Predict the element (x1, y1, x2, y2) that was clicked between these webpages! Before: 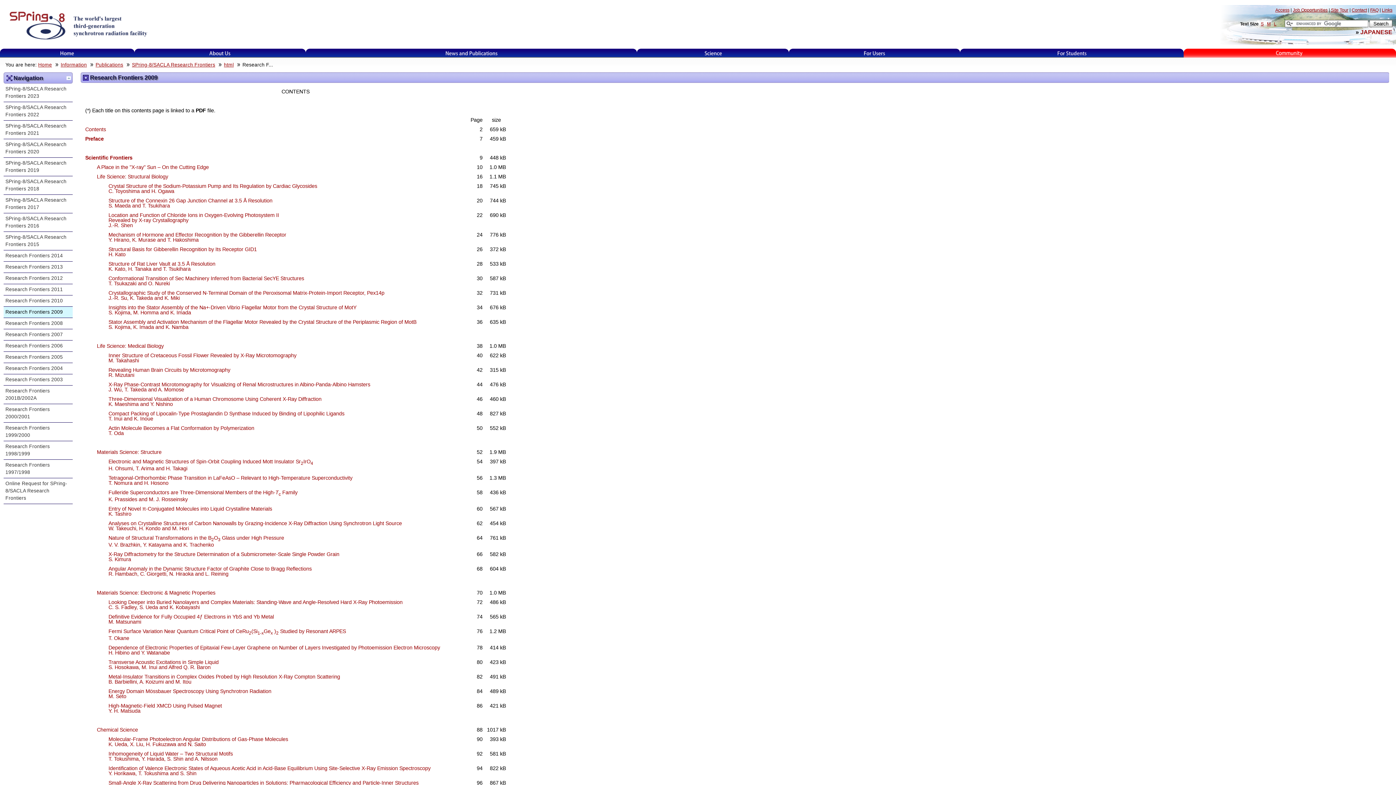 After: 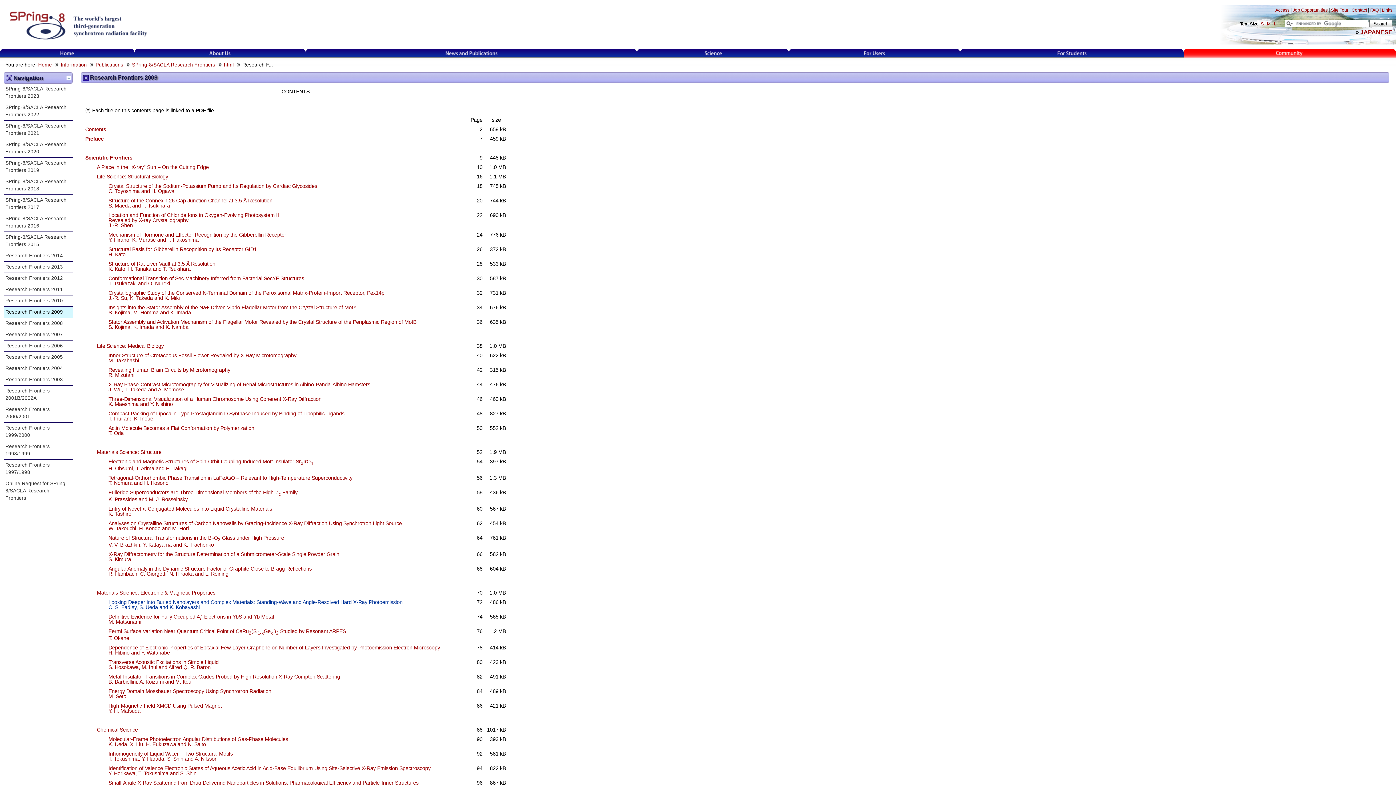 Action: bbox: (108, 599, 402, 610) label: Looking Deeper into Buried Nanolayers and Complex Materials: Standing-Wave and Angle-Resolved Hard X-Ray Photoemission
C. S. Fadley, S. Ueda and K. Kobayashi